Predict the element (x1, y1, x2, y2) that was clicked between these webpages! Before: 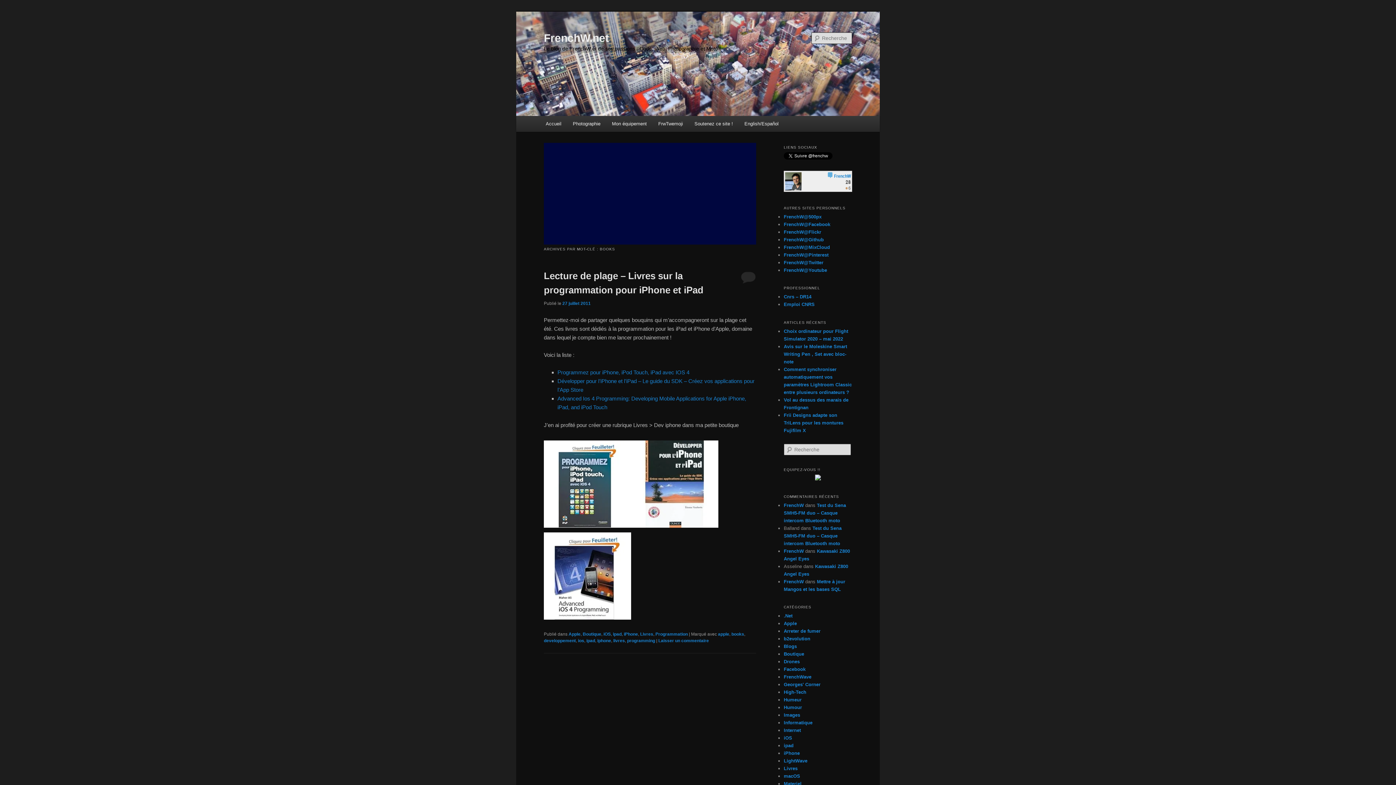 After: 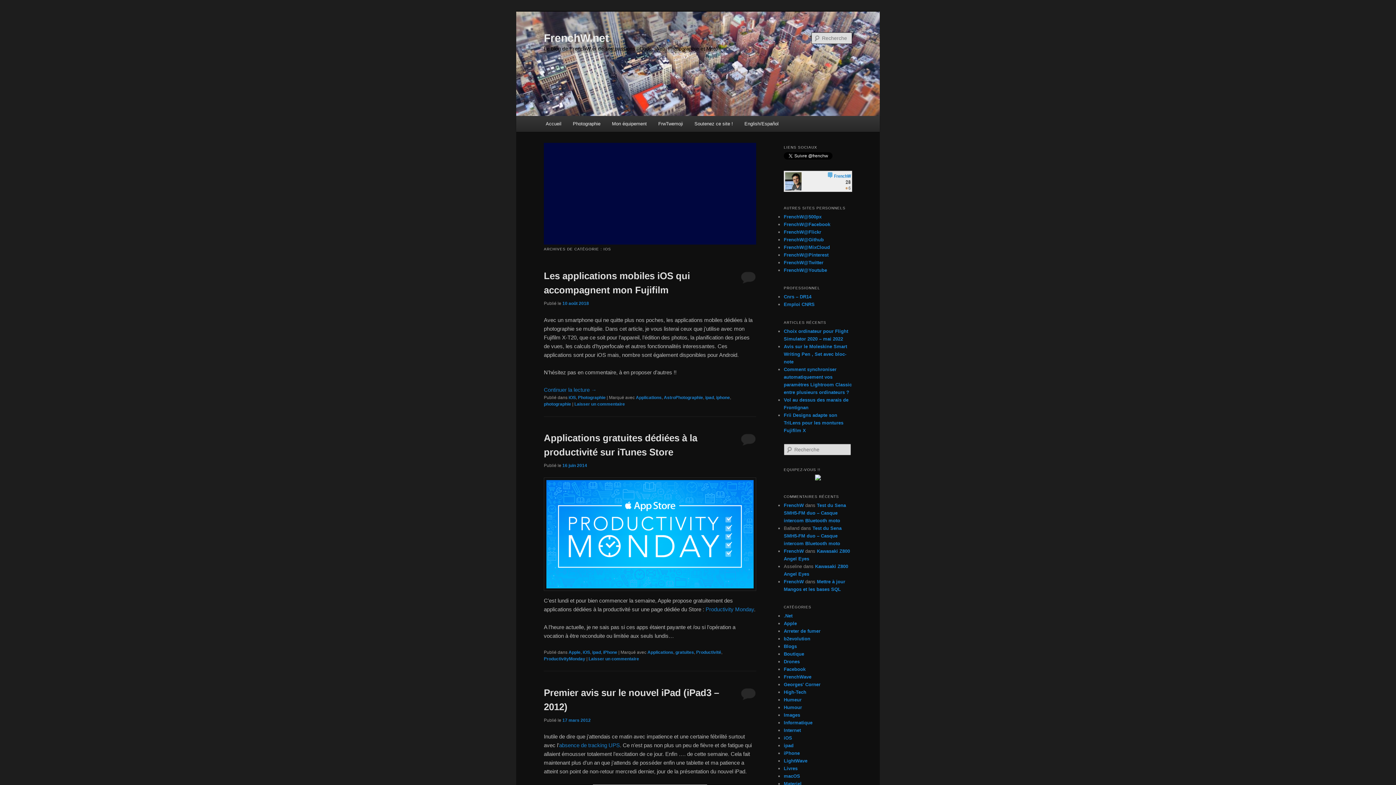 Action: bbox: (603, 632, 610, 637) label: iOS